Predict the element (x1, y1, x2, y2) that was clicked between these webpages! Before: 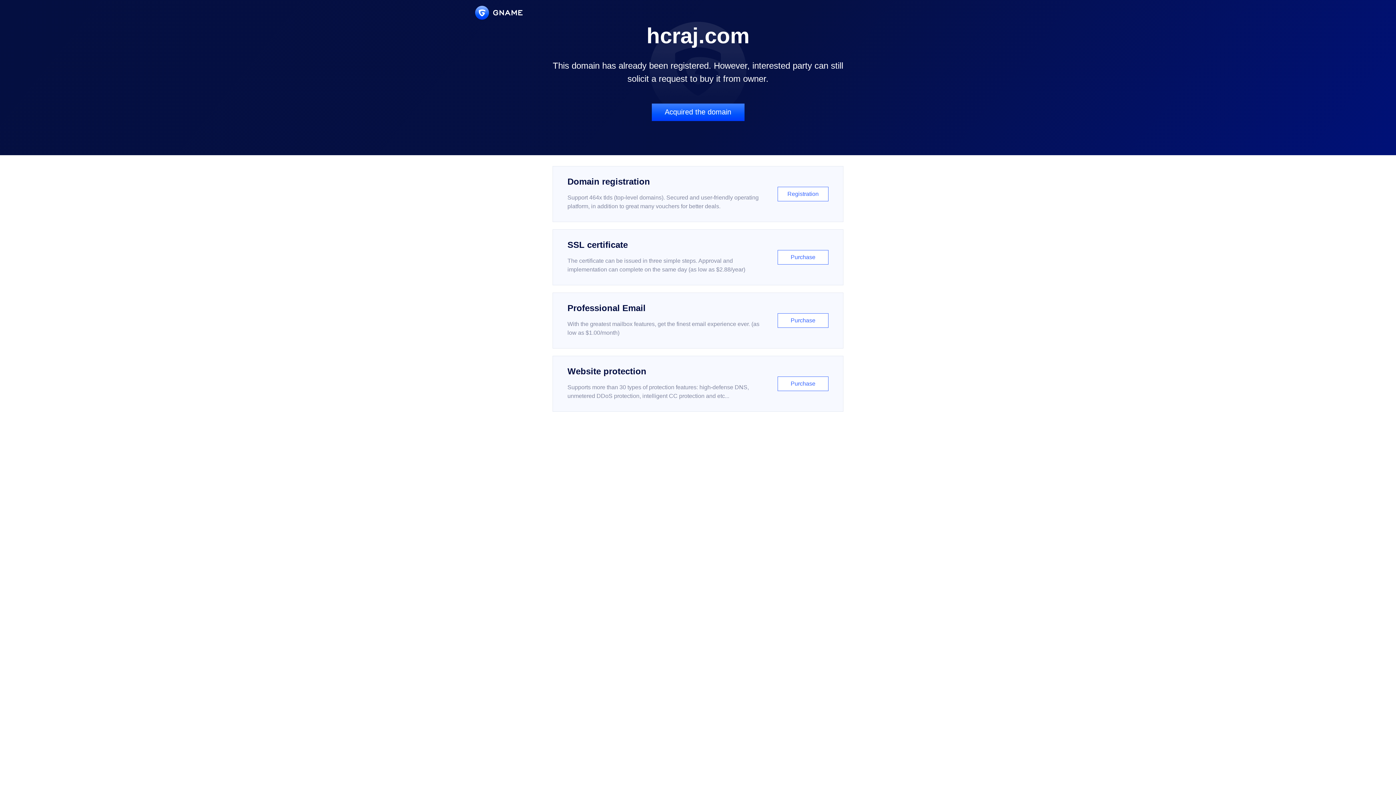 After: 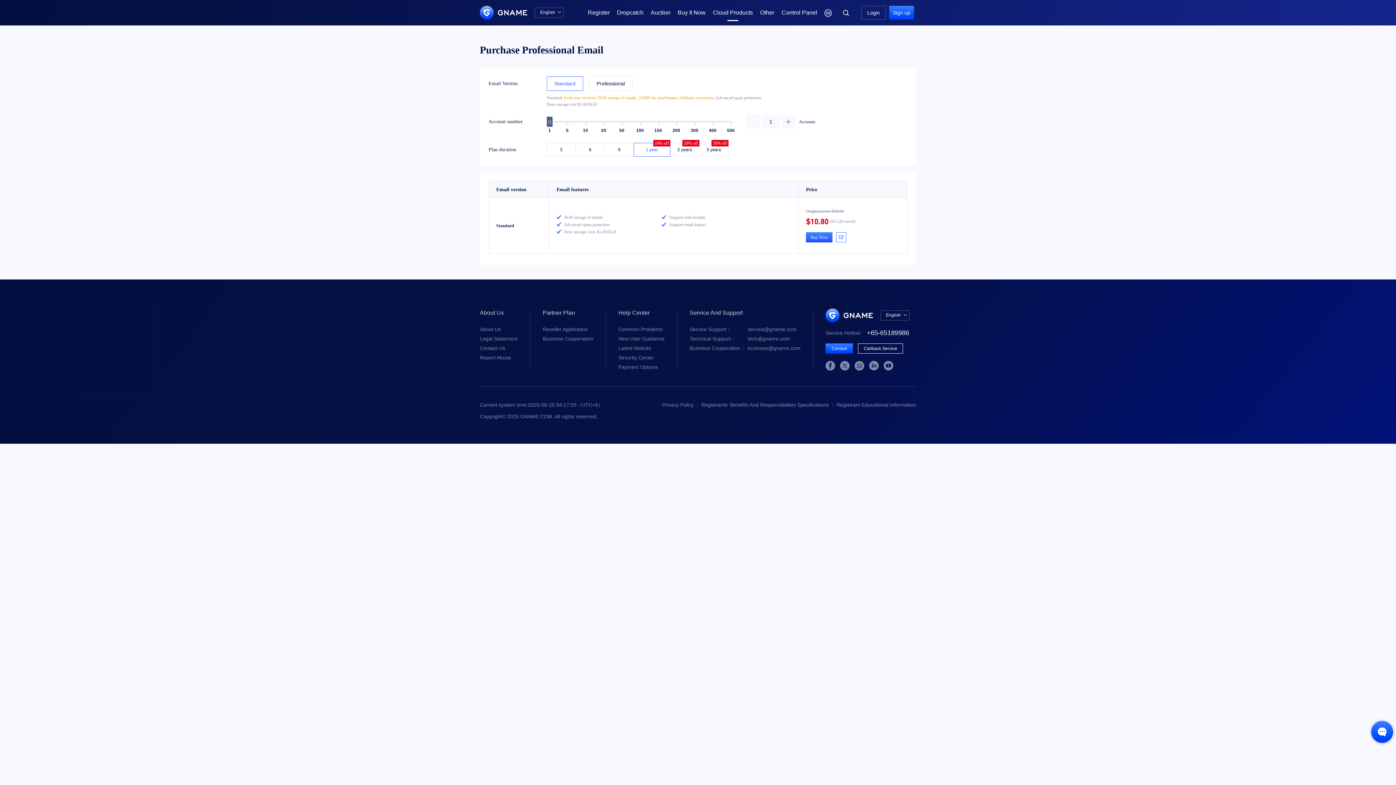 Action: label: Professional Email

With the greatest mailbox features, get the finest email experience ever. (as low as $1.00/month)

Purchase bbox: (552, 292, 843, 348)